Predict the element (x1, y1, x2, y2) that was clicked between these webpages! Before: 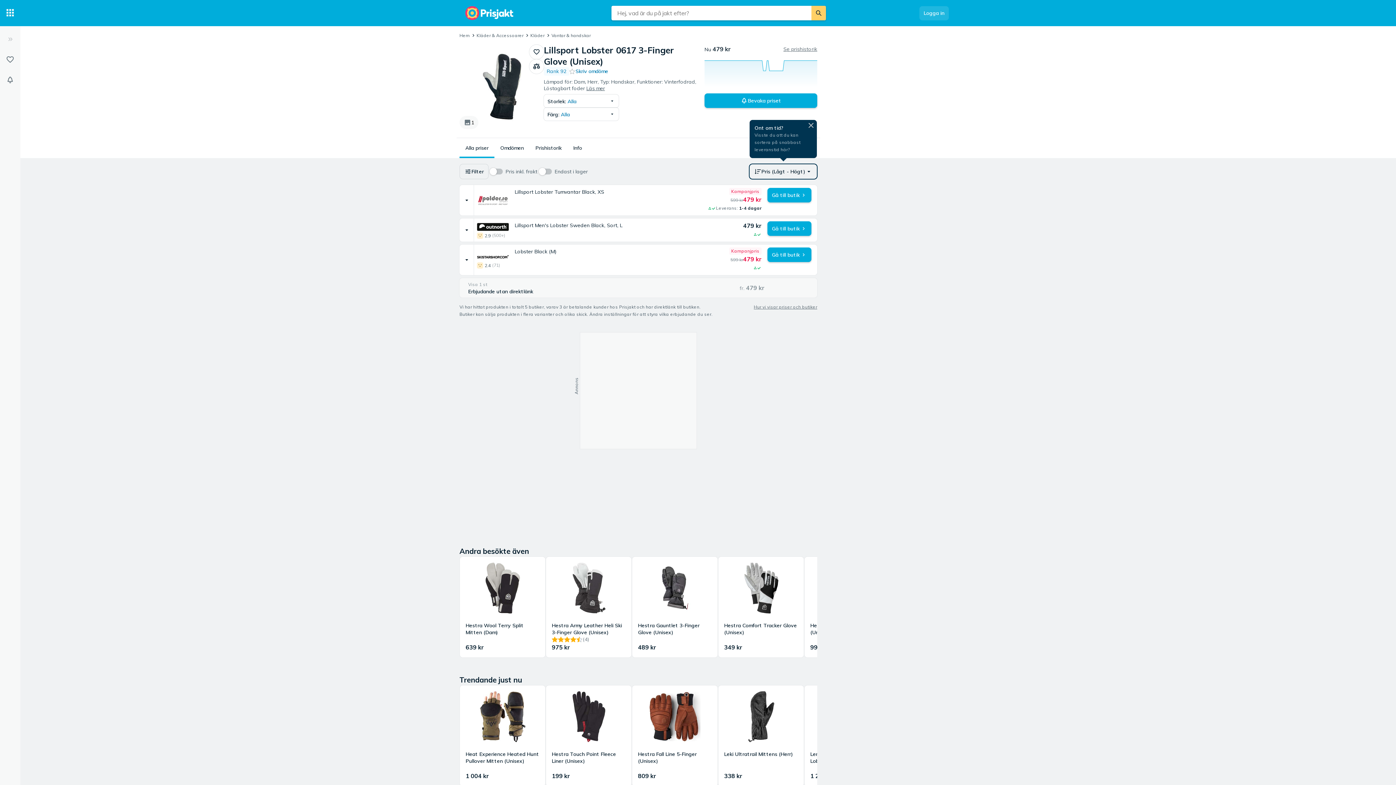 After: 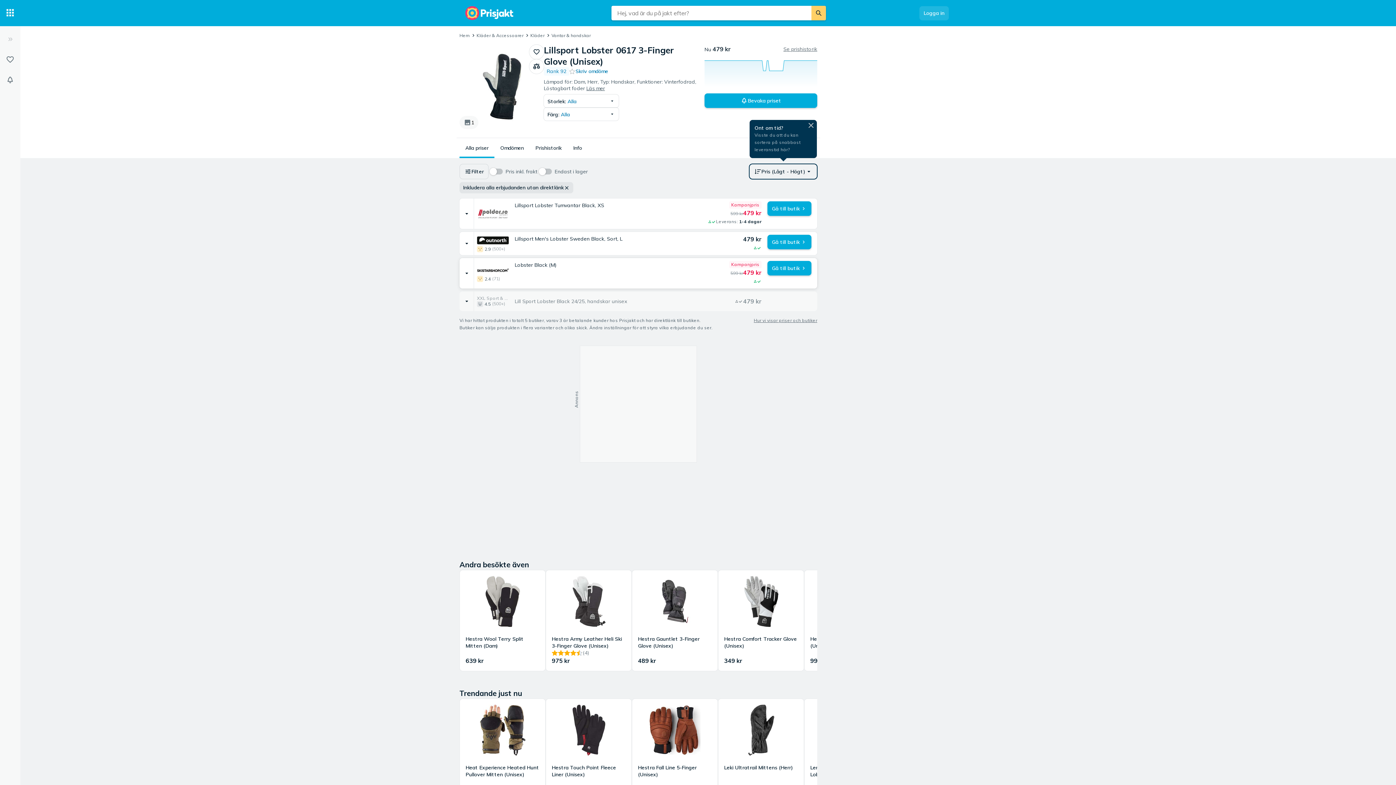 Action: bbox: (459, 278, 817, 297) label: Visa alla erbjudande utan direktlänk